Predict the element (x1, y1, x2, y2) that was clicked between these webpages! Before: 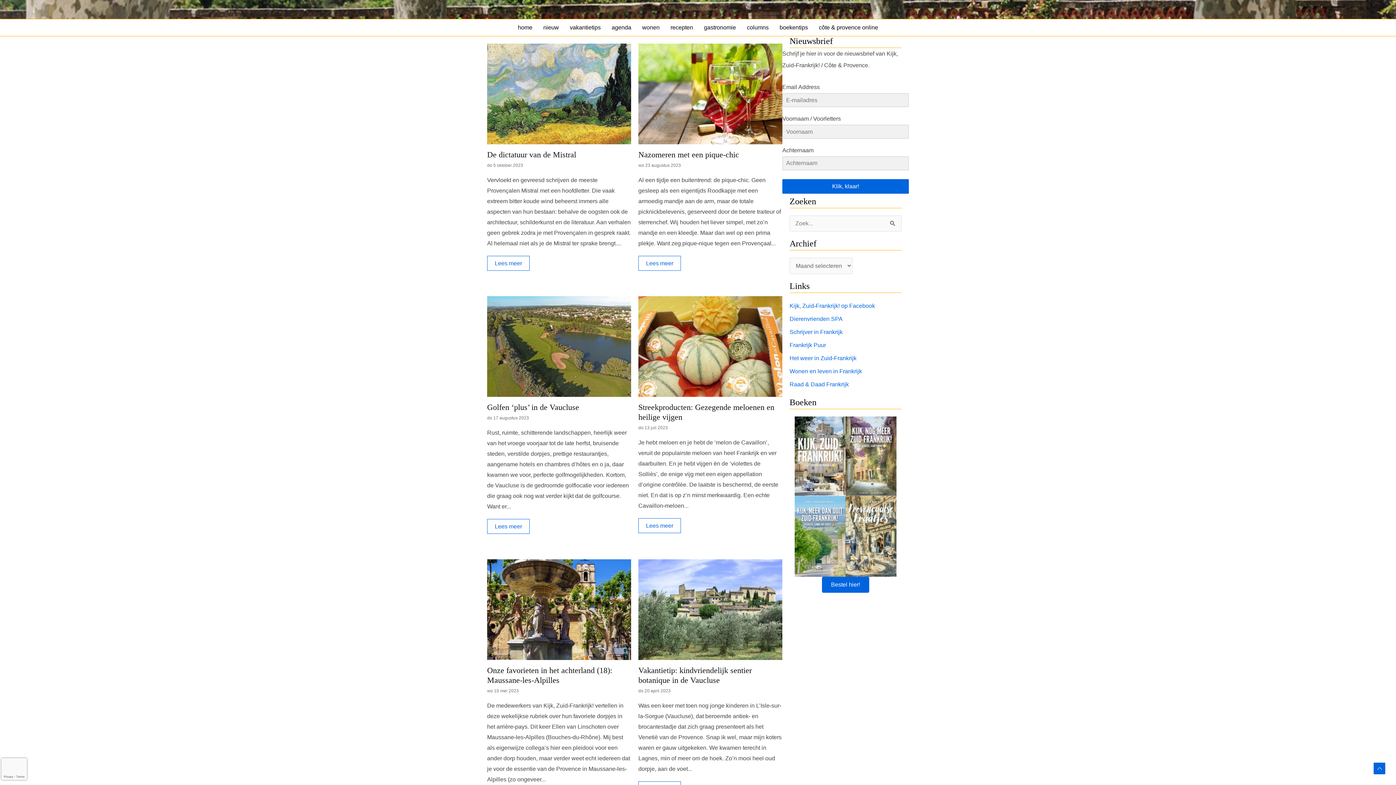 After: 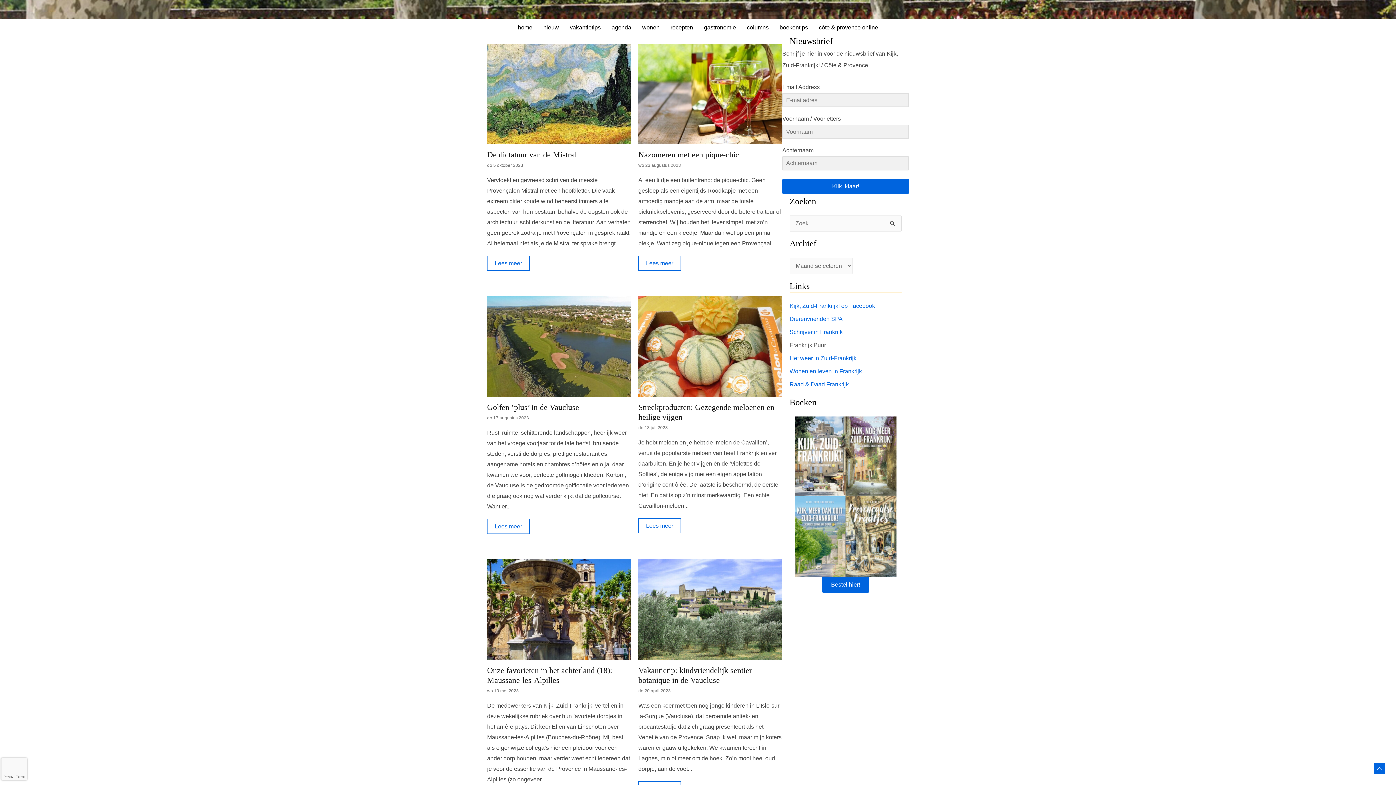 Action: label: Frankrijk Puur bbox: (789, 342, 826, 348)